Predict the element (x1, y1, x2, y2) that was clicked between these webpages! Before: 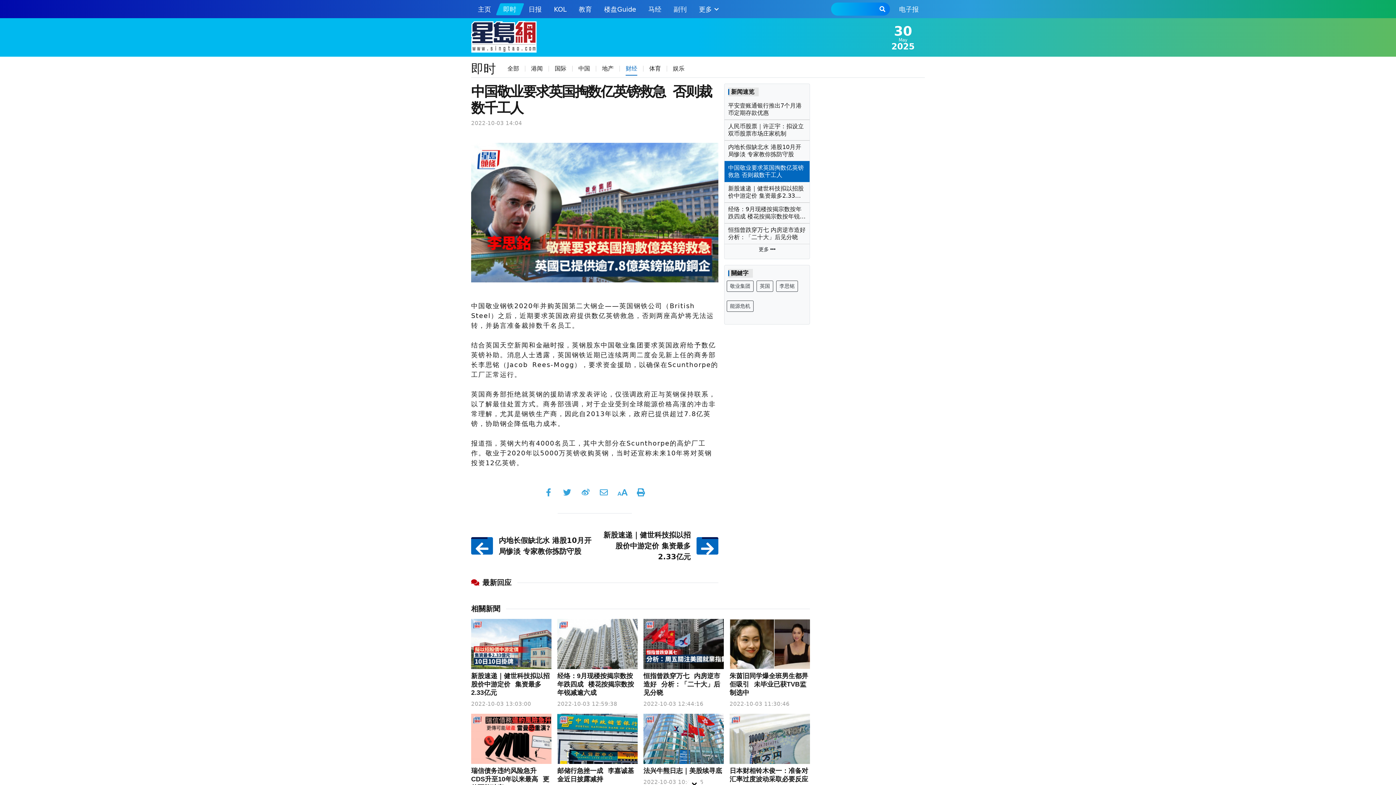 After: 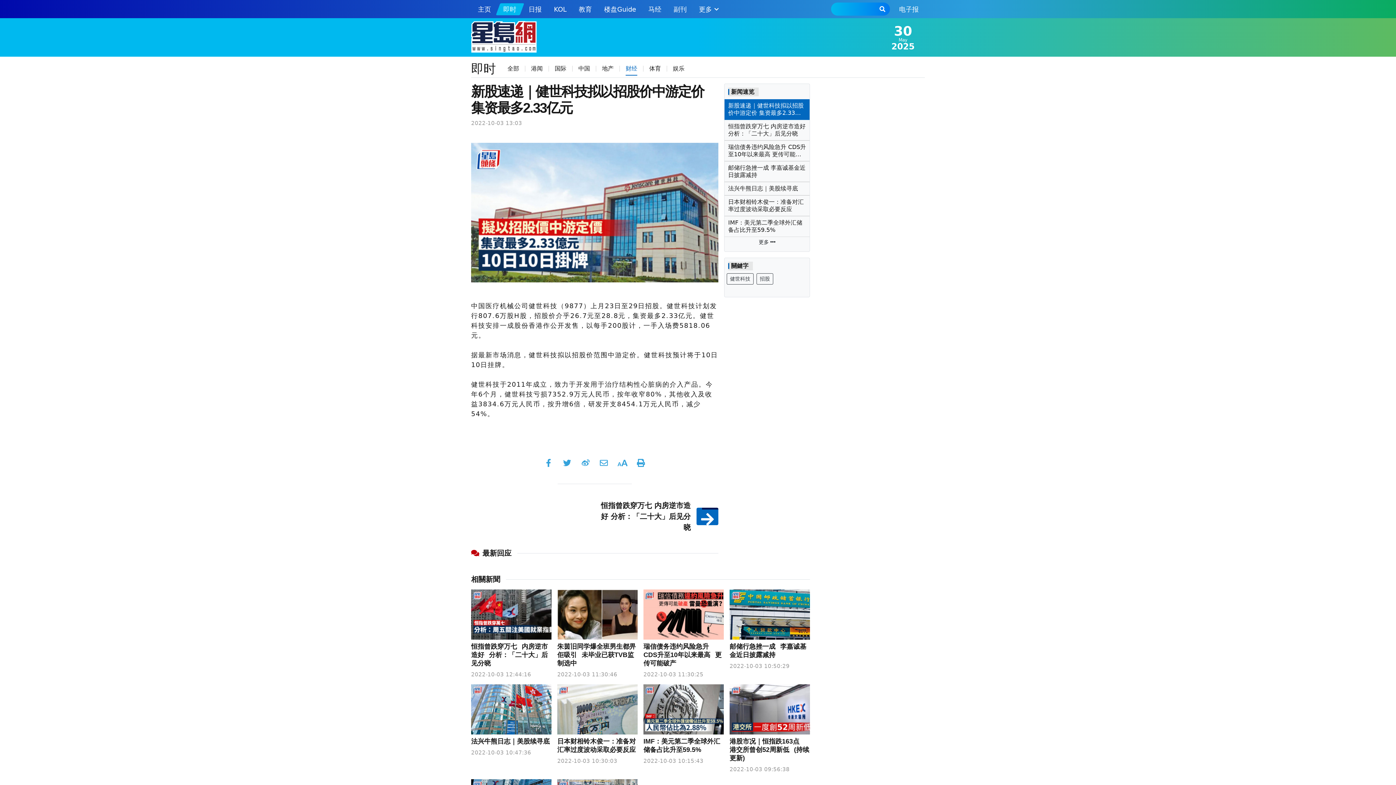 Action: label: 新股速递｜健世科技拟以招股价中游定价 集资最多2.33亿元 bbox: (471, 672, 551, 697)